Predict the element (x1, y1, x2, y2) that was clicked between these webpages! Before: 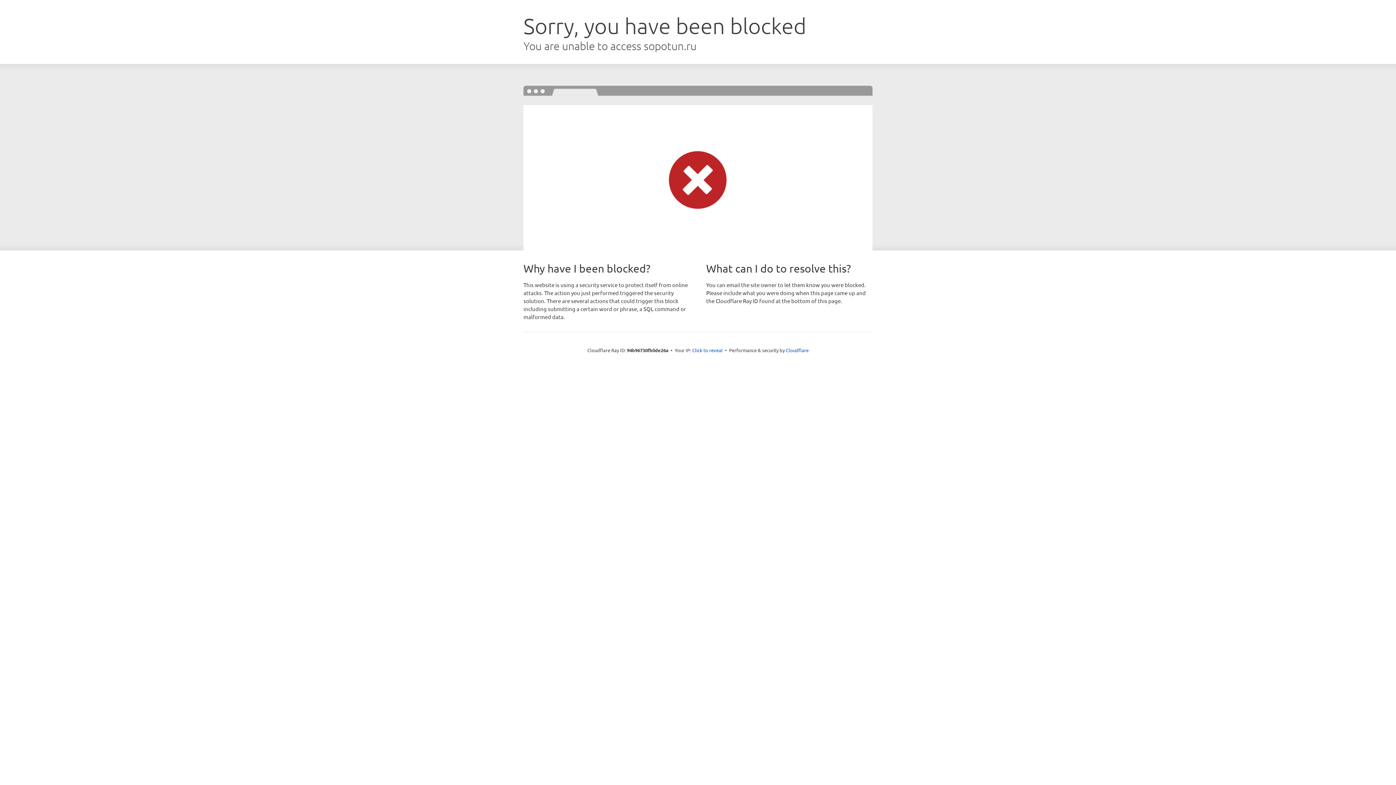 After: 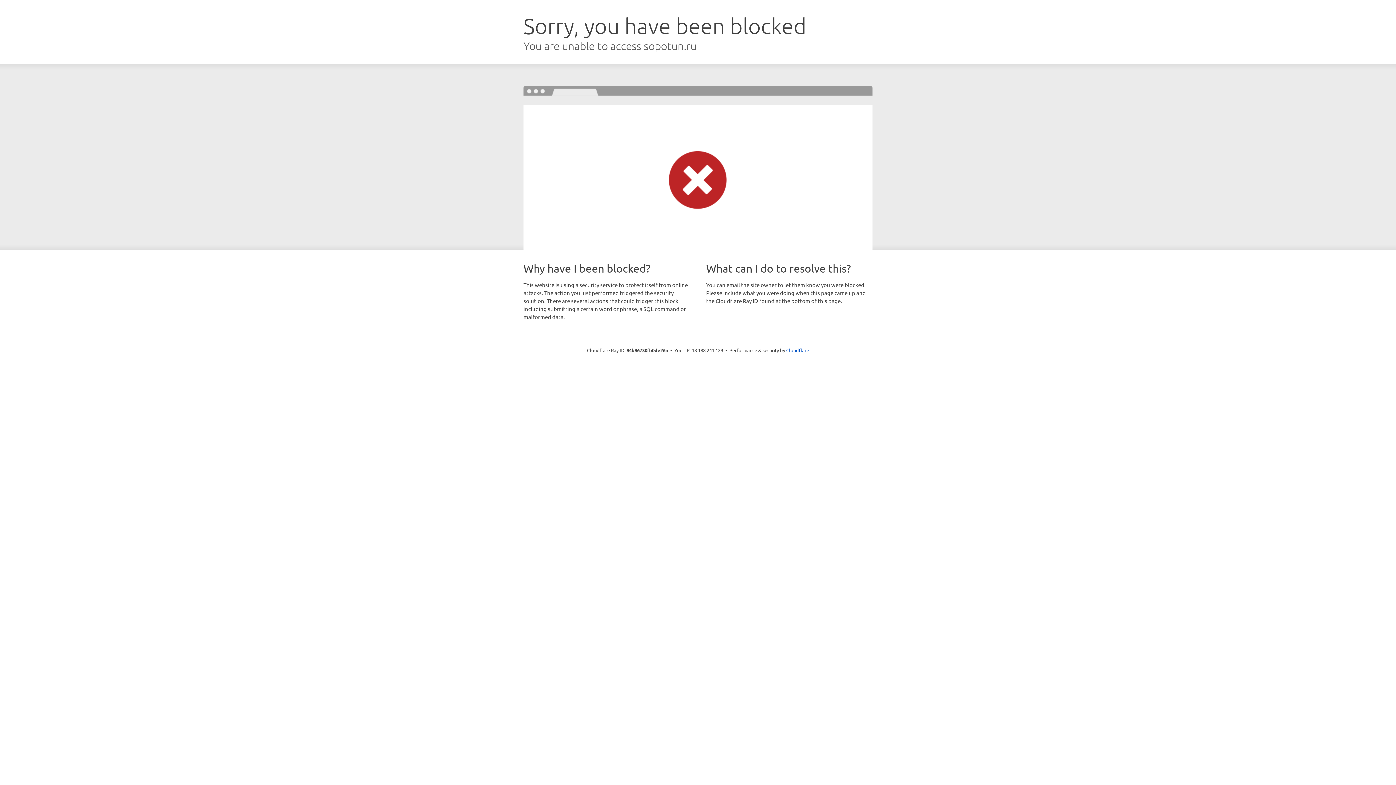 Action: label: Click to reveal bbox: (692, 346, 722, 353)